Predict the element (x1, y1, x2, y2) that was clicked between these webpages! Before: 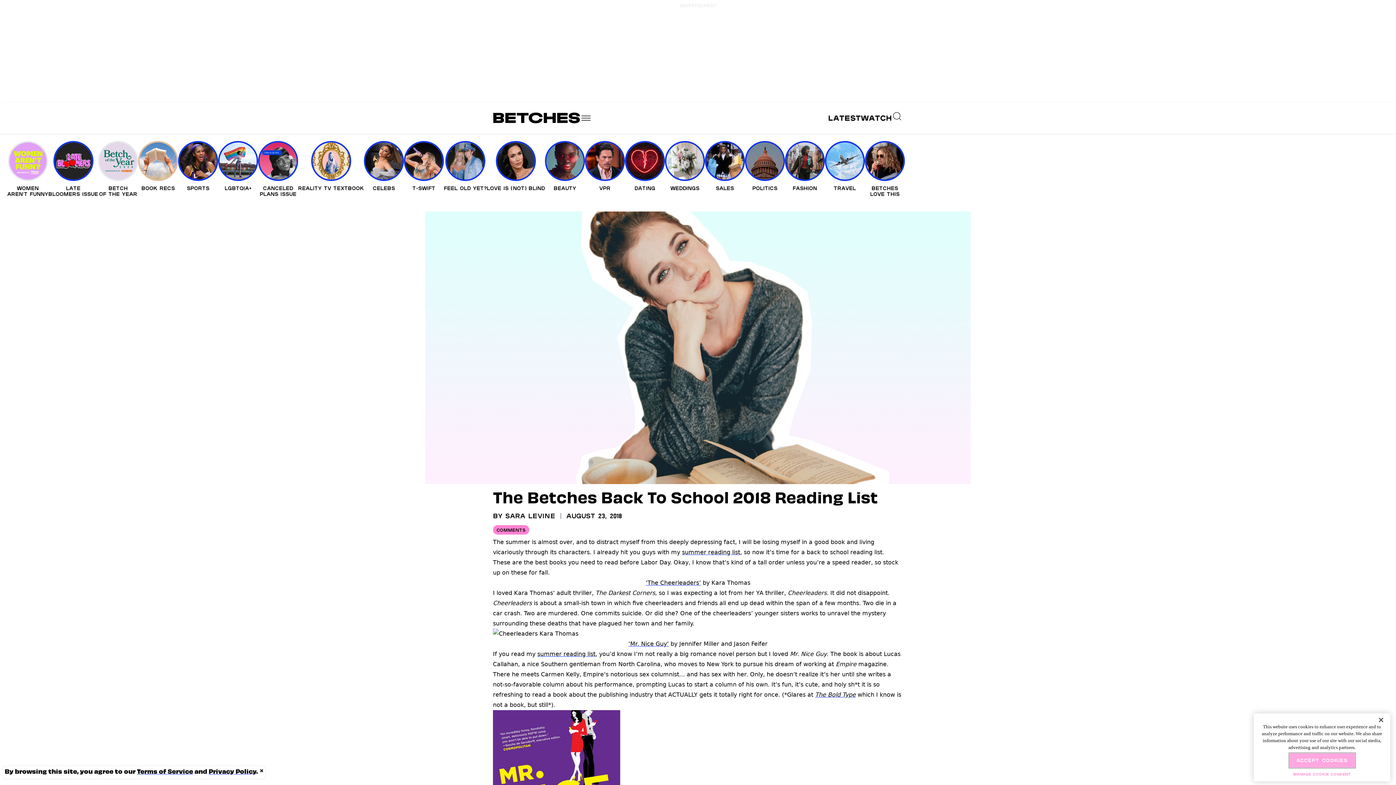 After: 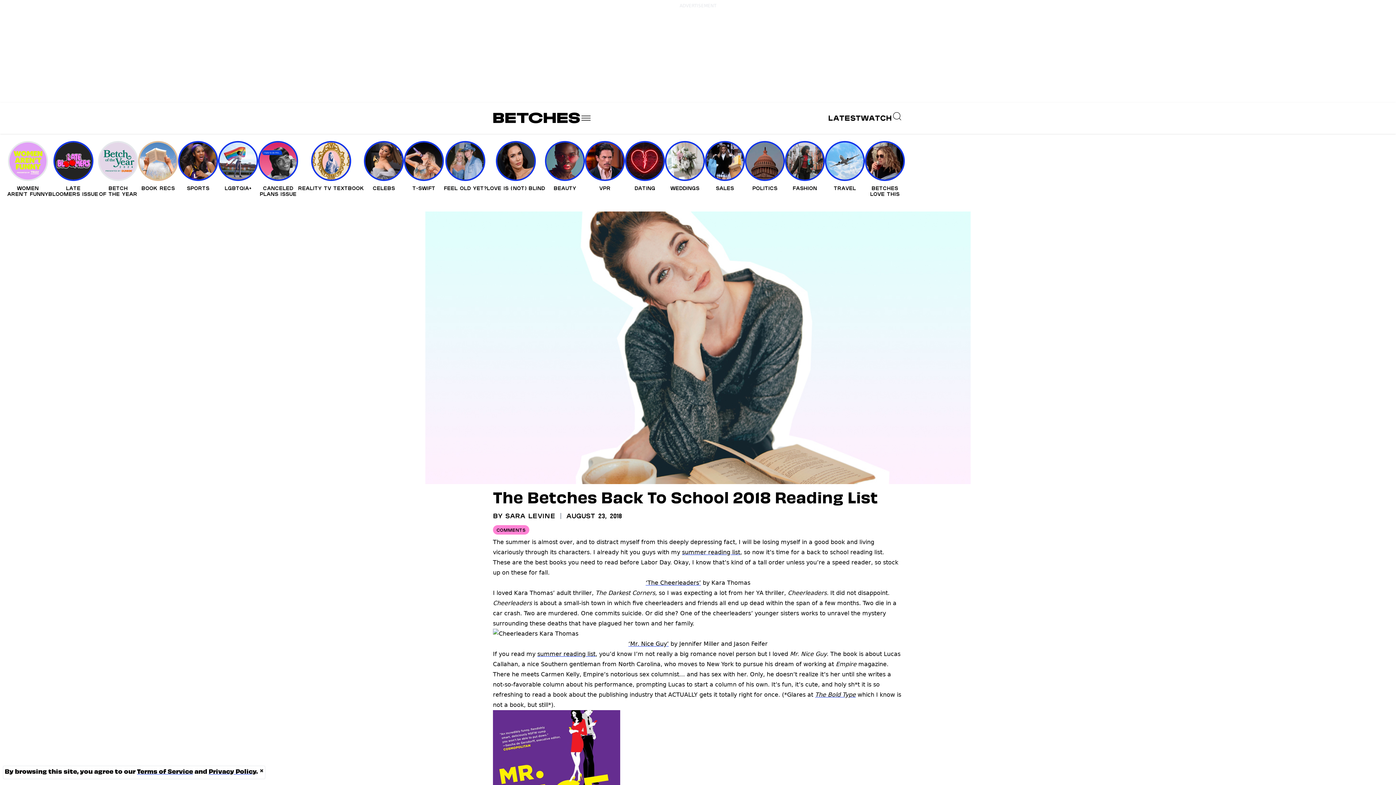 Action: bbox: (1289, 753, 1355, 768) label: Accept Cookies